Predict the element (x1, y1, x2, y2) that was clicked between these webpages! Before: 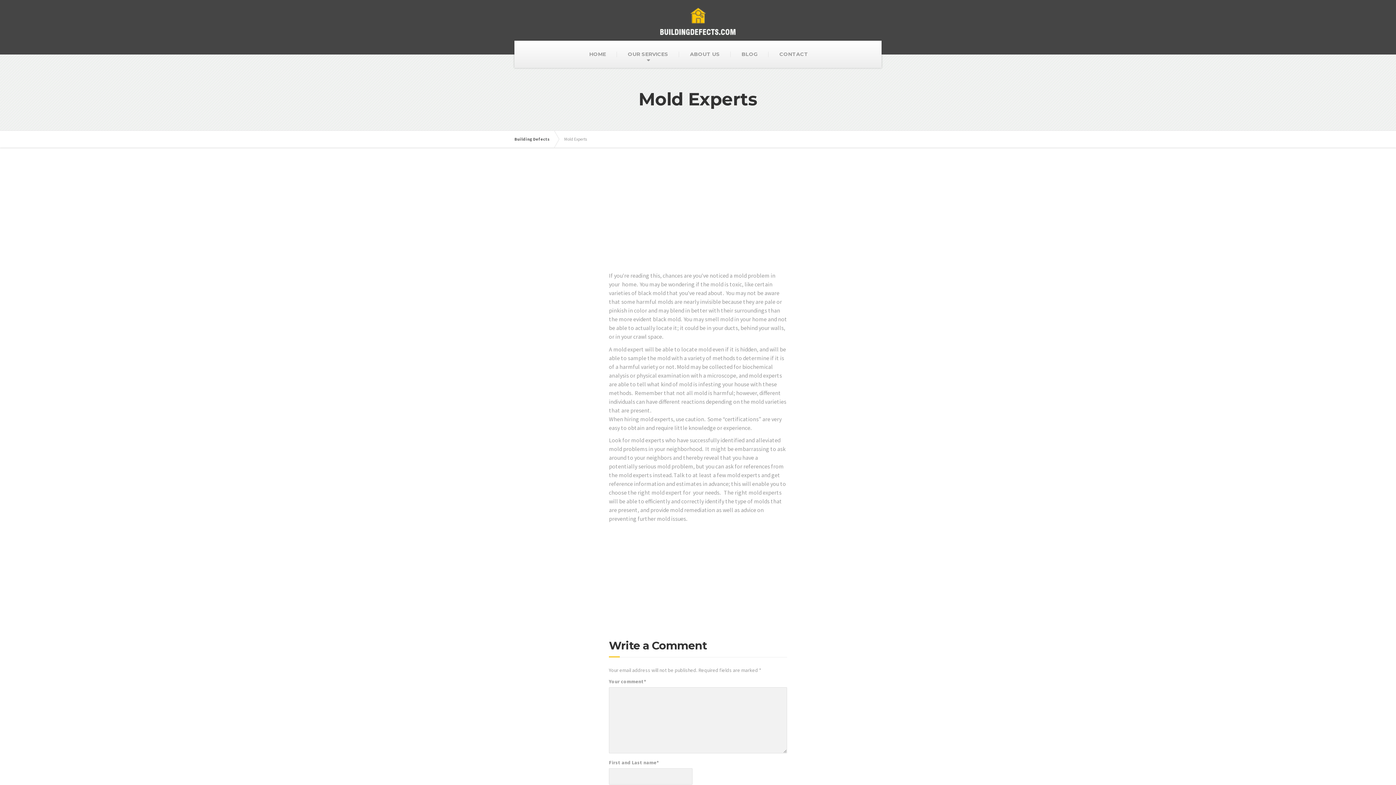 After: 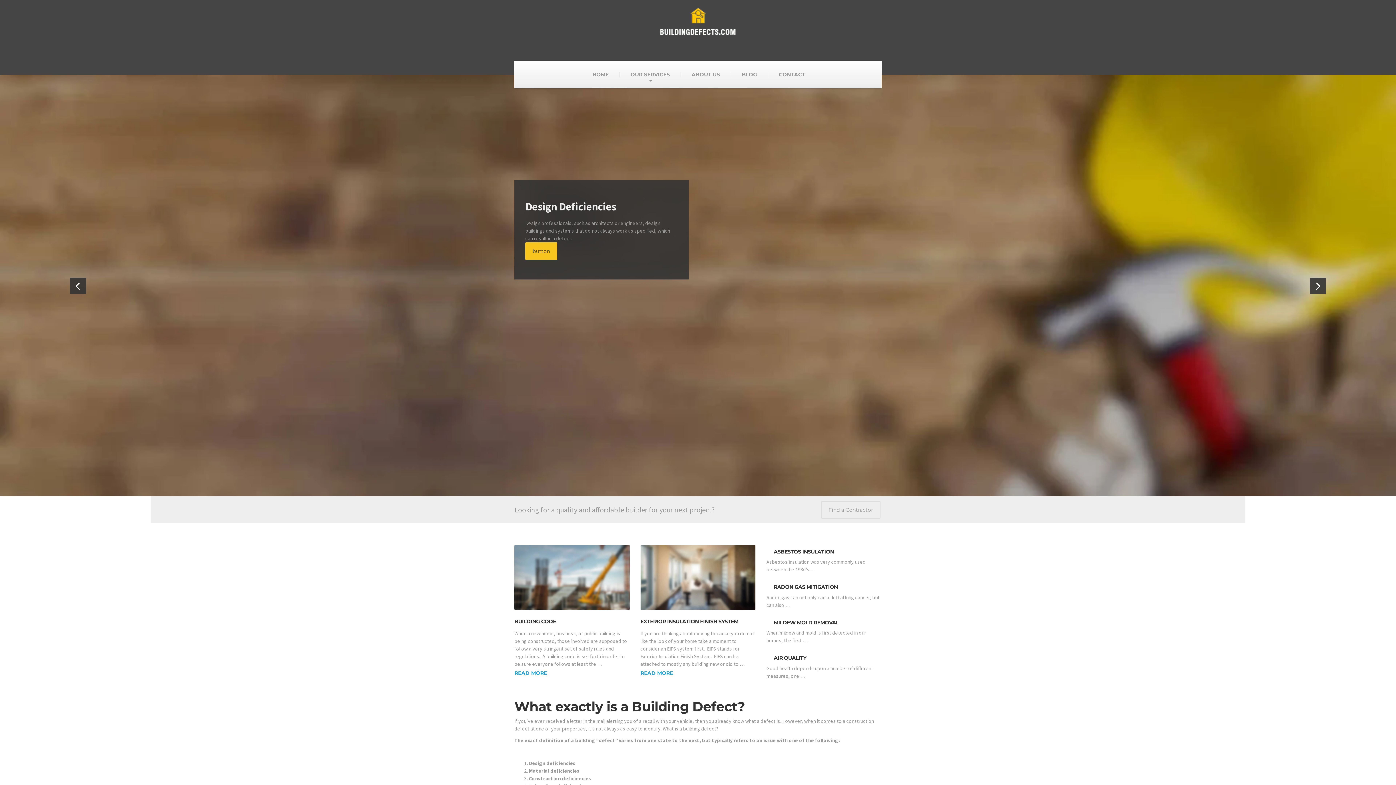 Action: bbox: (514, 130, 557, 147) label: Building Defects